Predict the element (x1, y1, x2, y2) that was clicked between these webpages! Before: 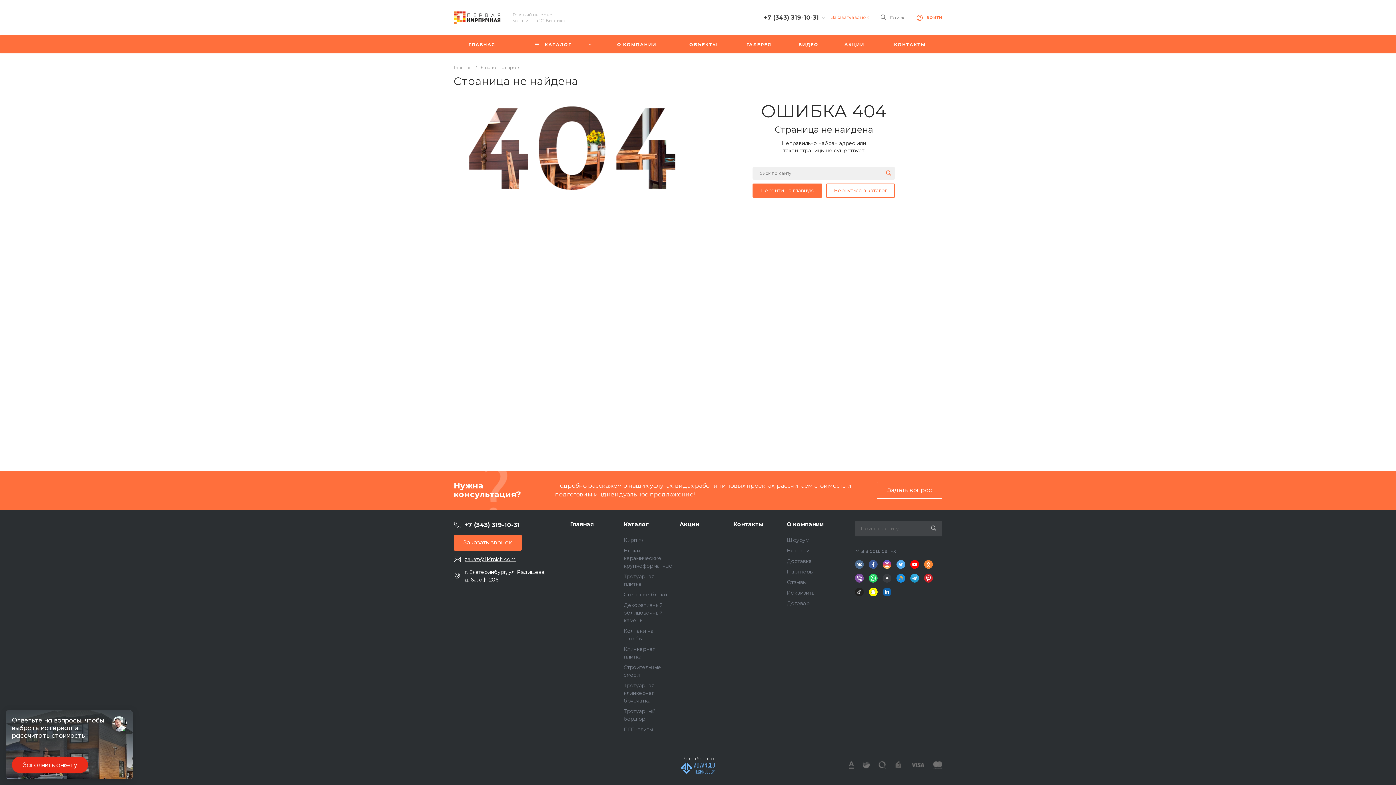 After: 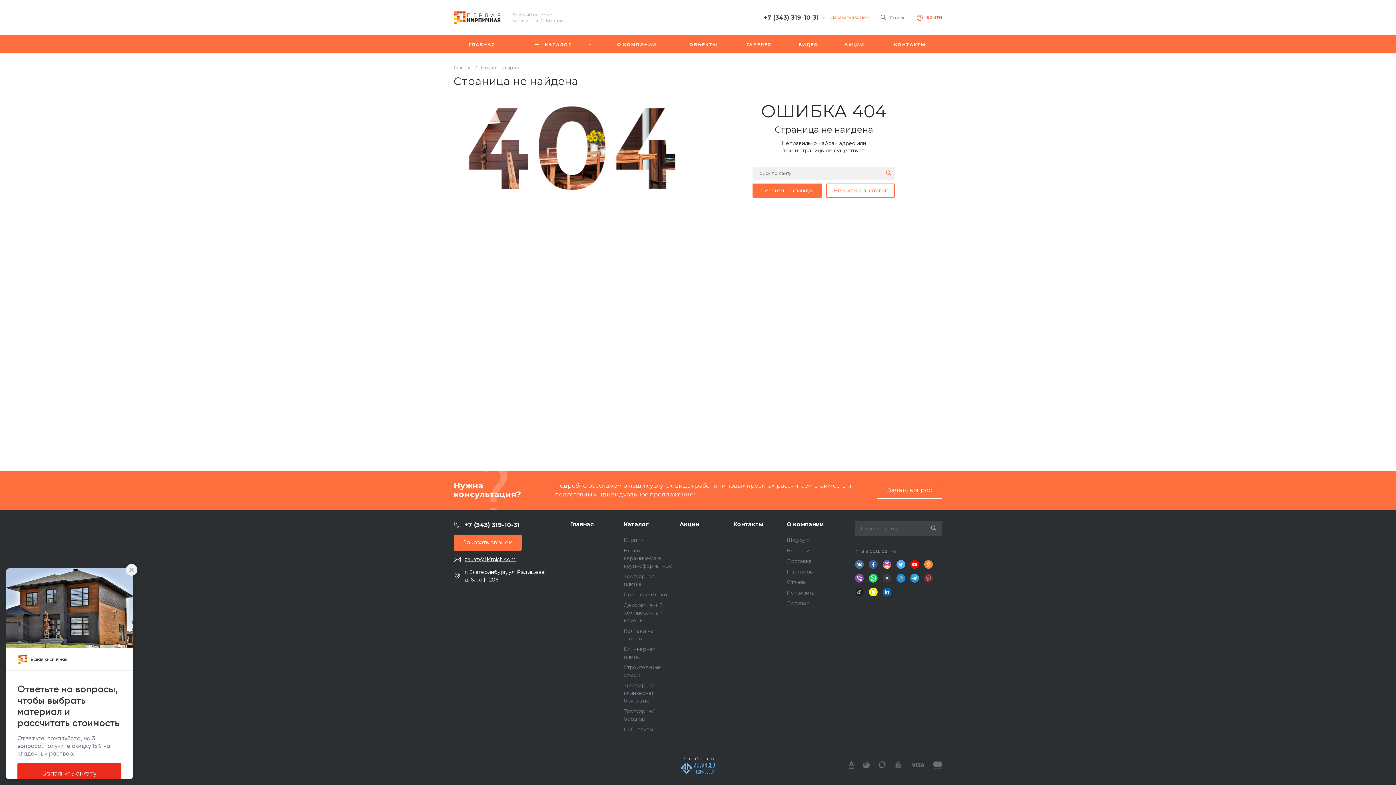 Action: bbox: (921, 571, 935, 585)